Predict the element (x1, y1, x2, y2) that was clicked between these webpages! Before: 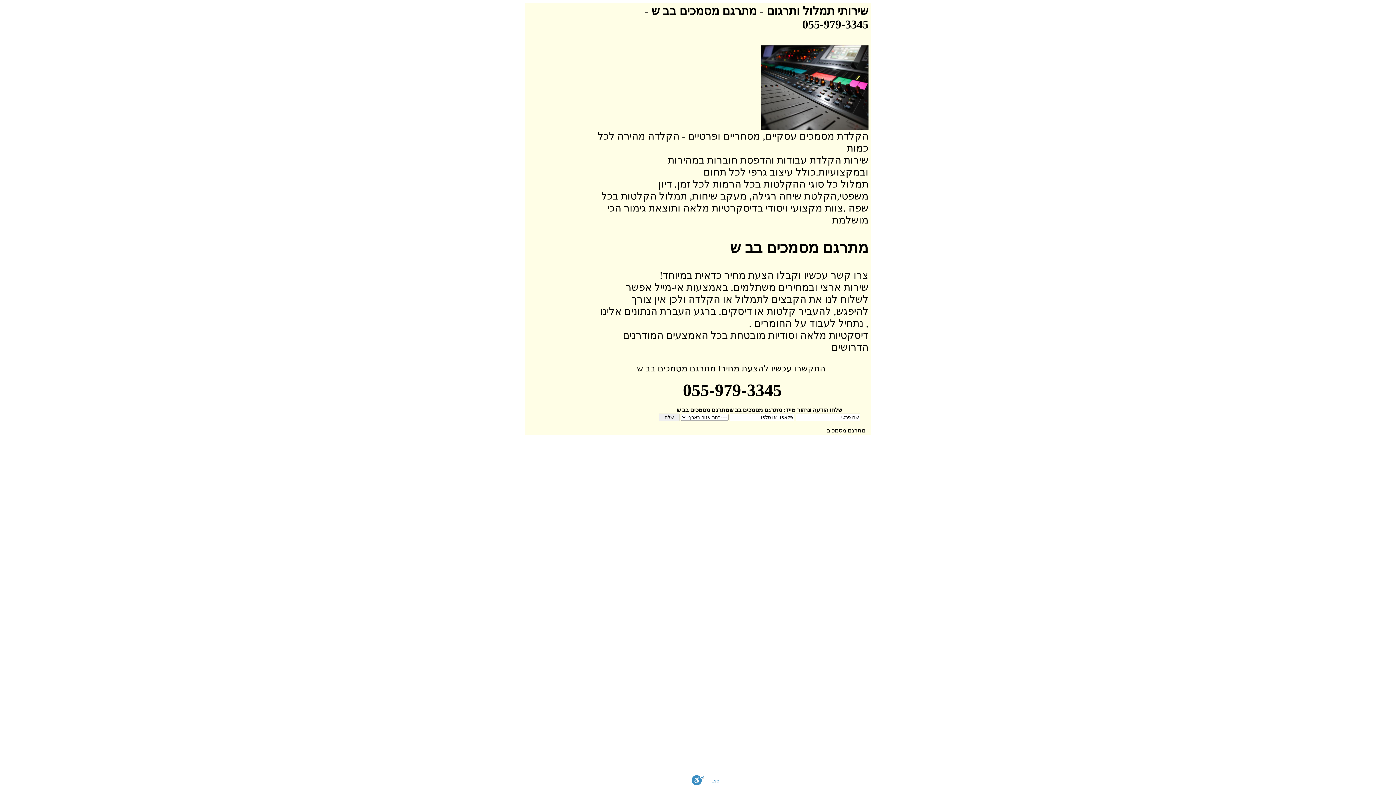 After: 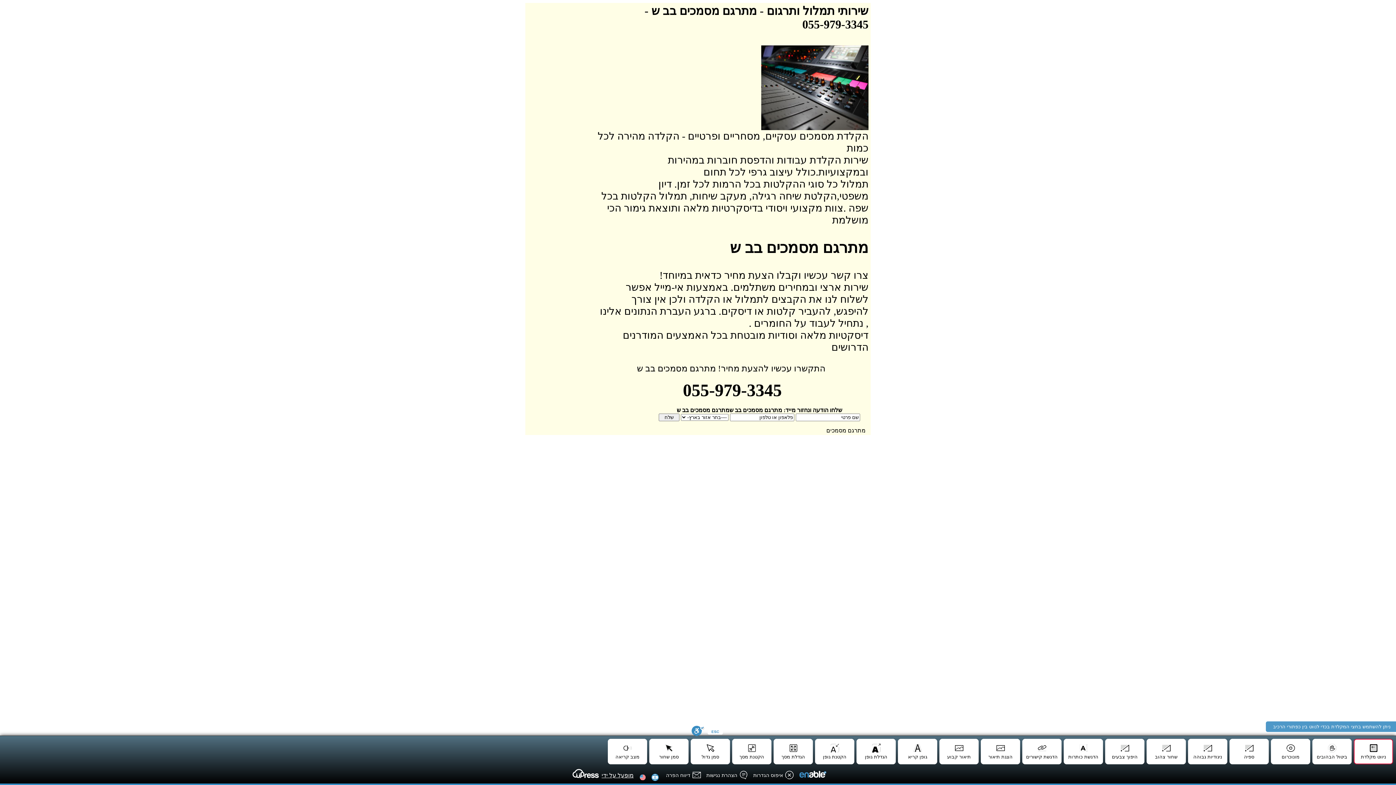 Action: label: סרגל נגישות bbox: (691, 775, 704, 785)